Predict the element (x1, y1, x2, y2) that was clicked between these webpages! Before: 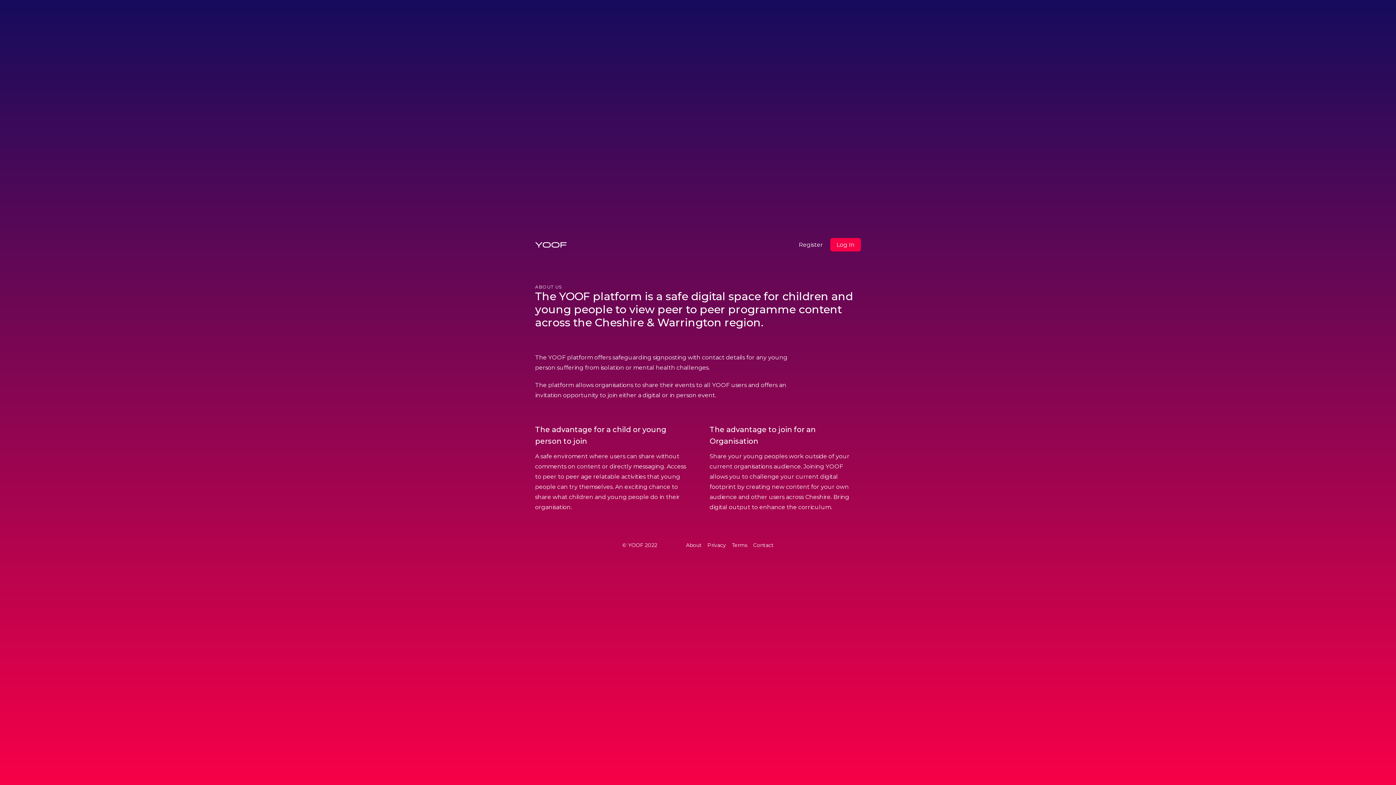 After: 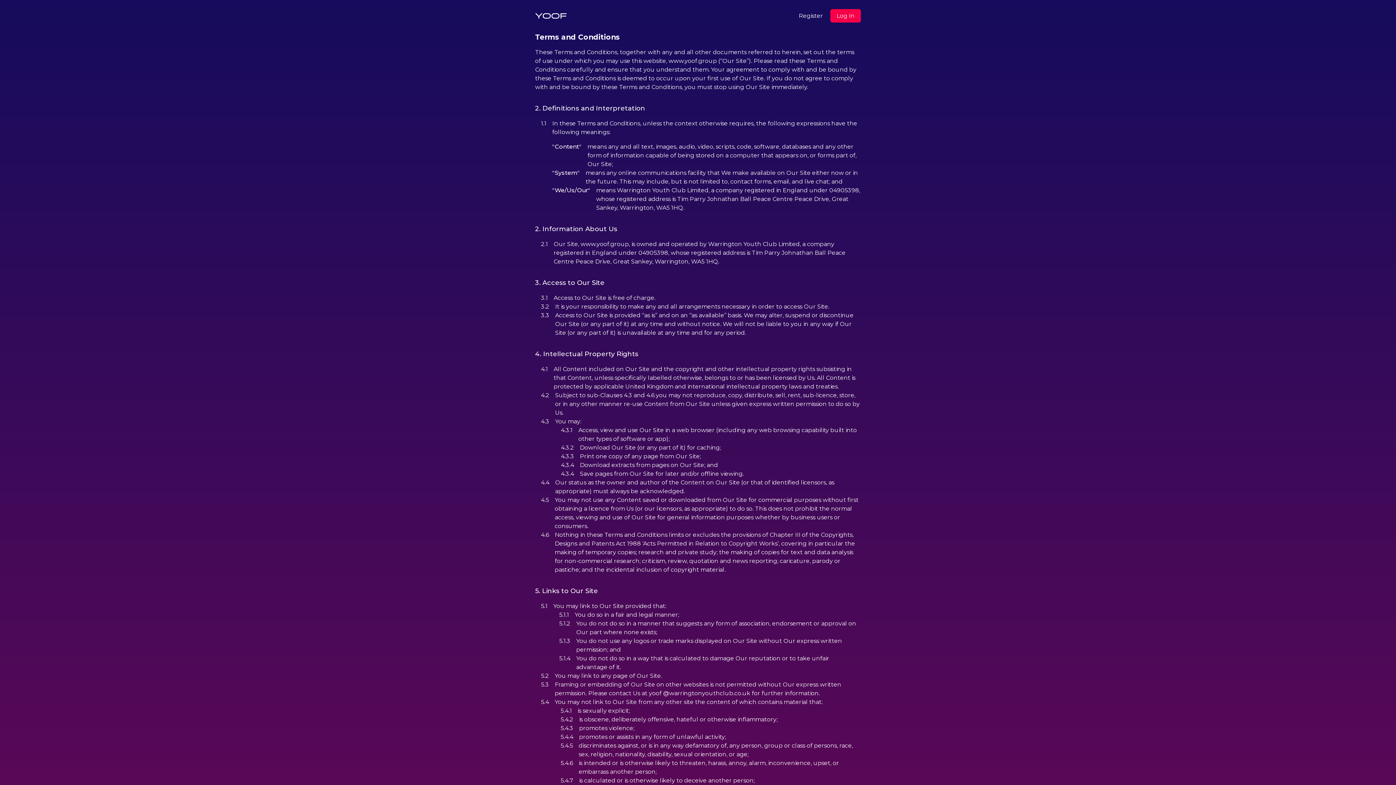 Action: bbox: (732, 542, 747, 548) label: Terms